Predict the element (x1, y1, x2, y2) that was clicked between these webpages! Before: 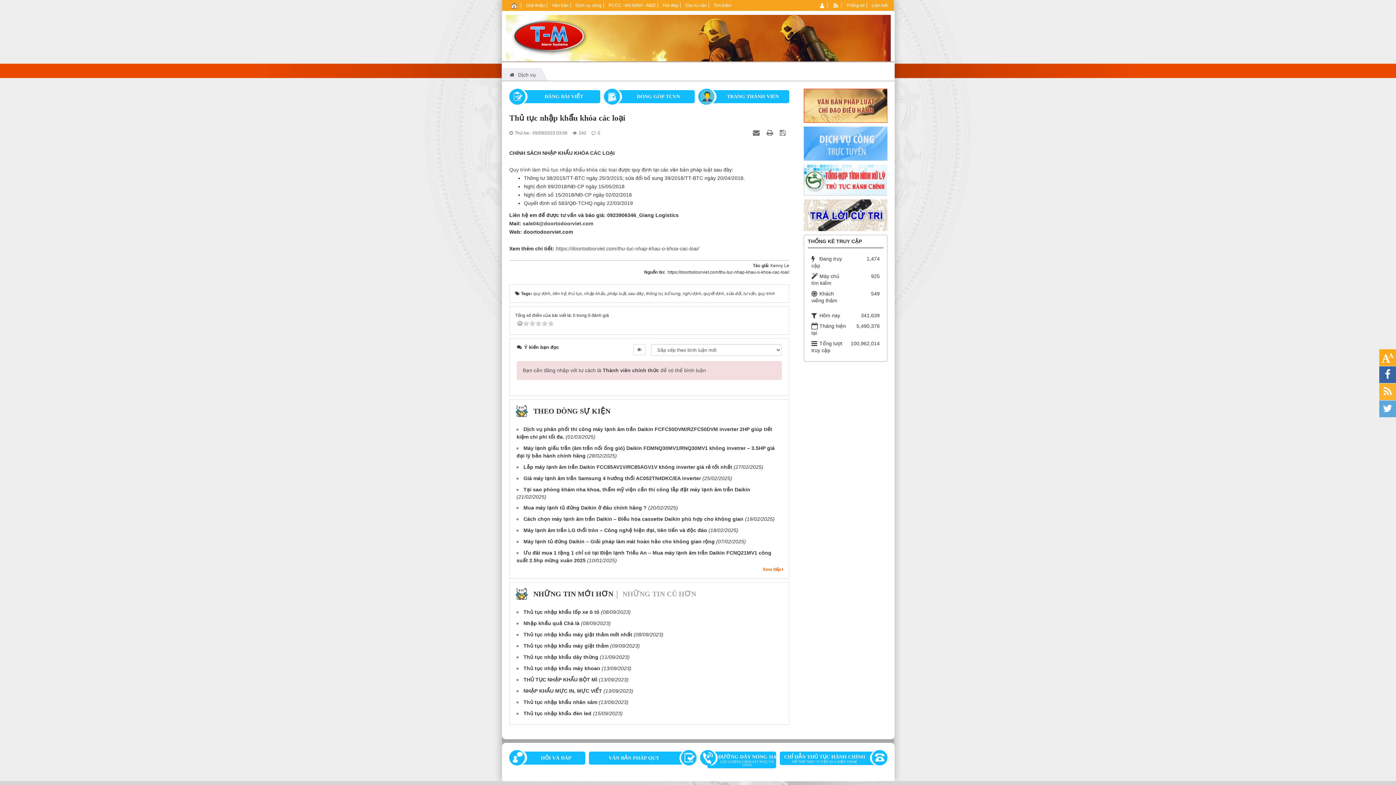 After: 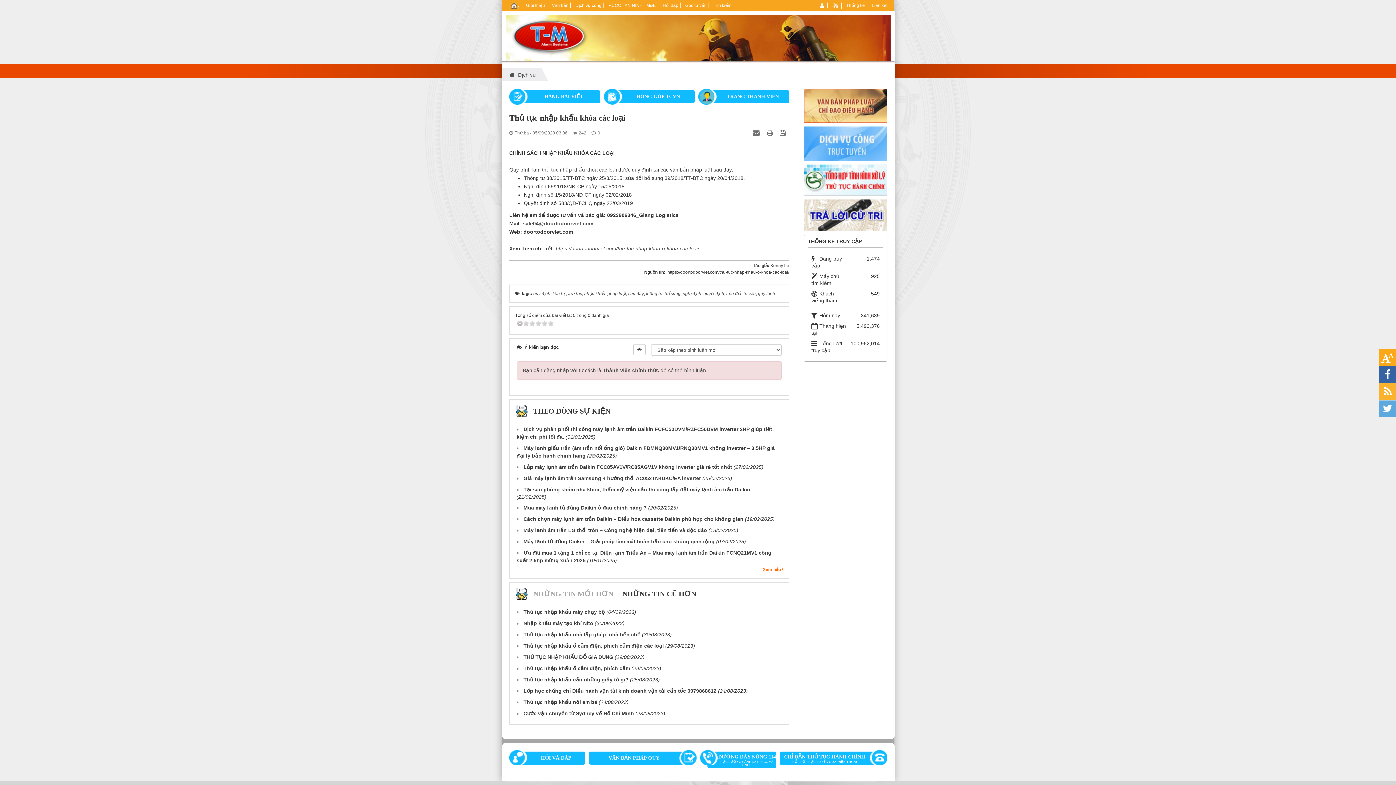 Action: bbox: (622, 590, 696, 598) label: NHỮNG TIN CŨ HƠN